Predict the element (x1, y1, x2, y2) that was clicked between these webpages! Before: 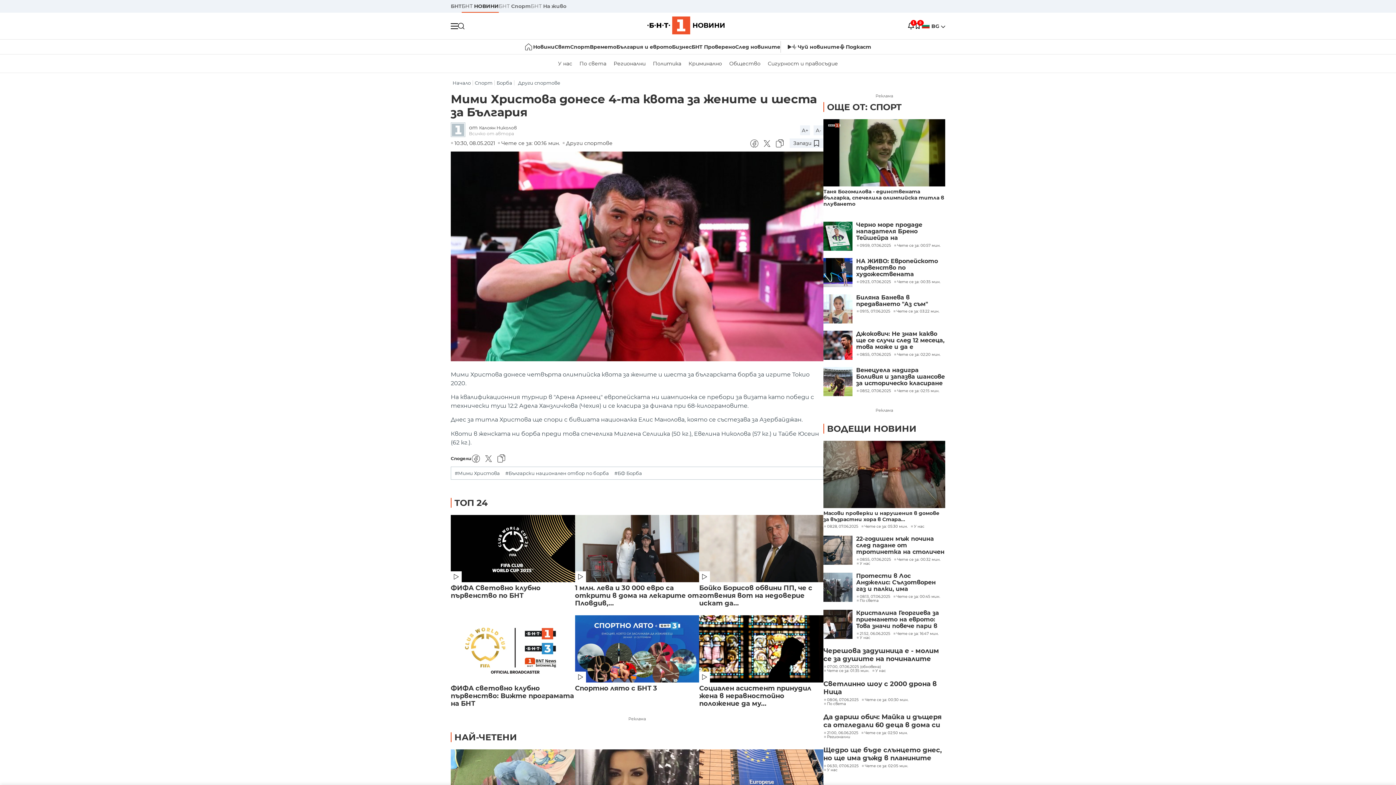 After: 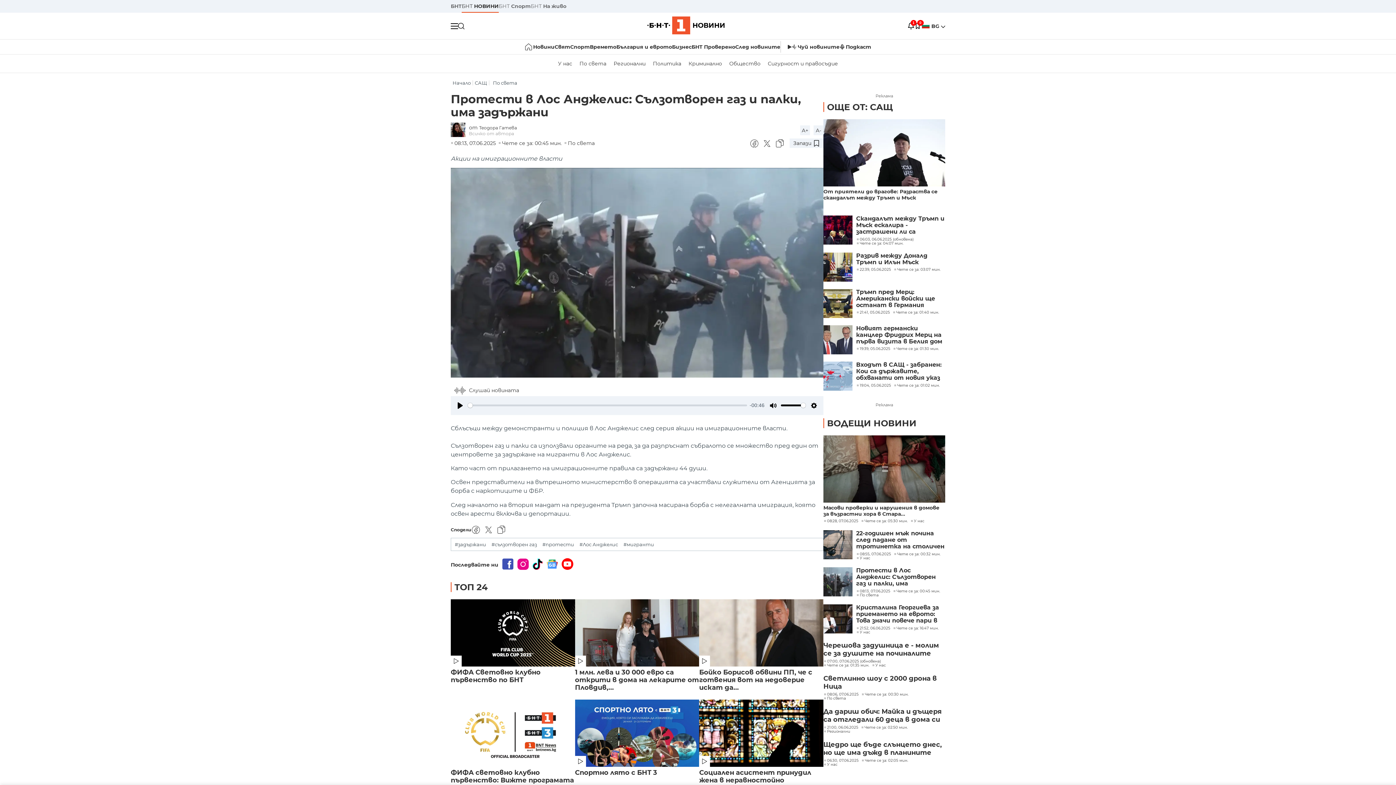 Action: bbox: (823, 573, 852, 602)